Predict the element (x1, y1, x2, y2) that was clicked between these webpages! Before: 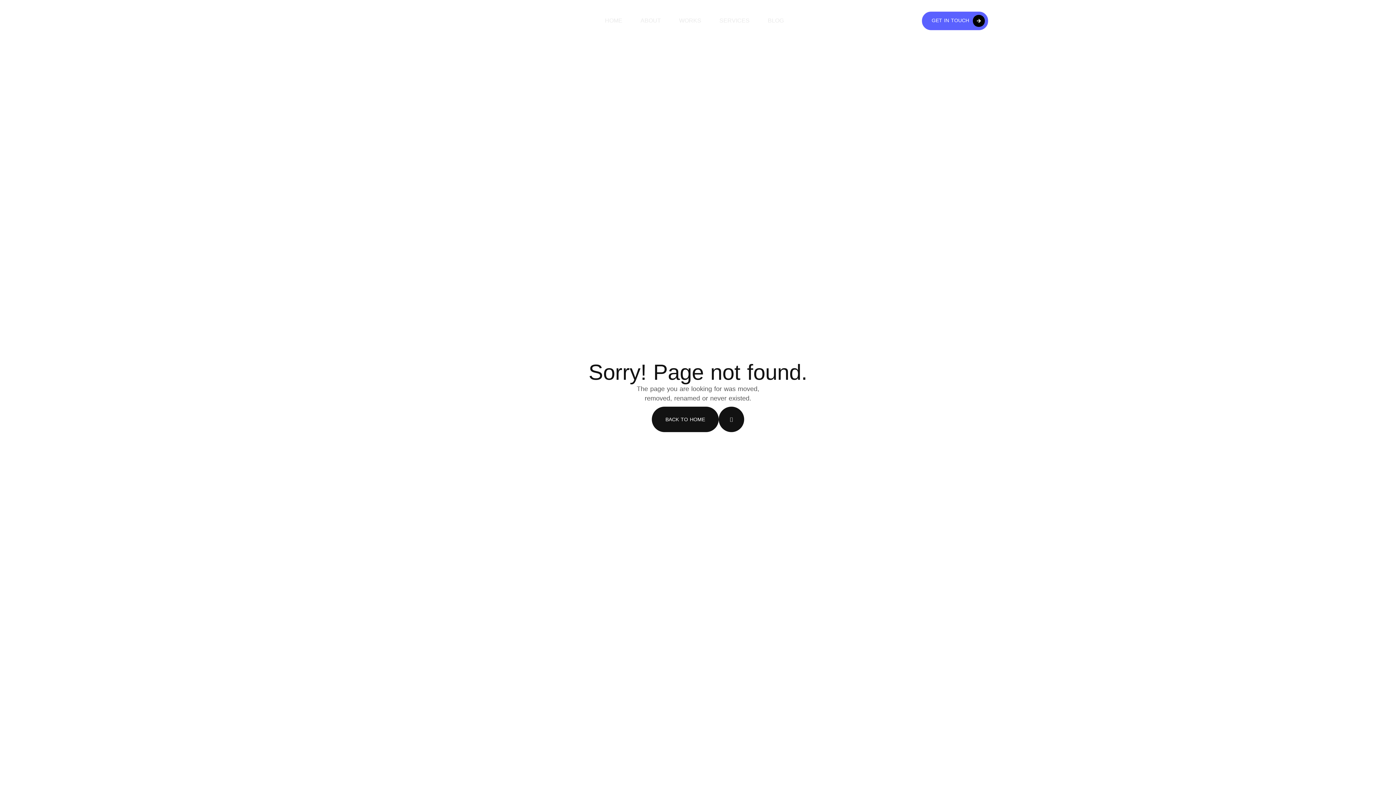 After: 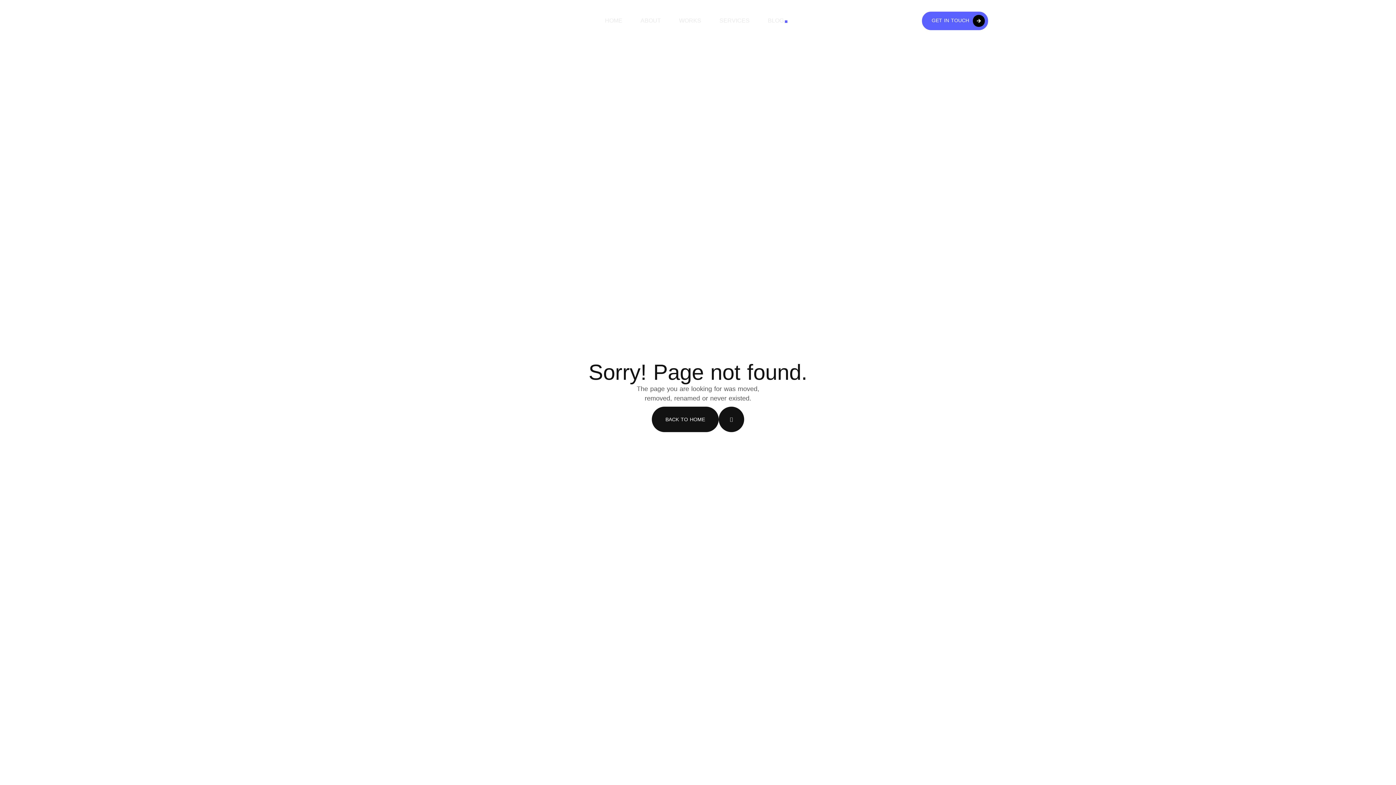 Action: label: BLOG bbox: (760, 12, 794, 28)